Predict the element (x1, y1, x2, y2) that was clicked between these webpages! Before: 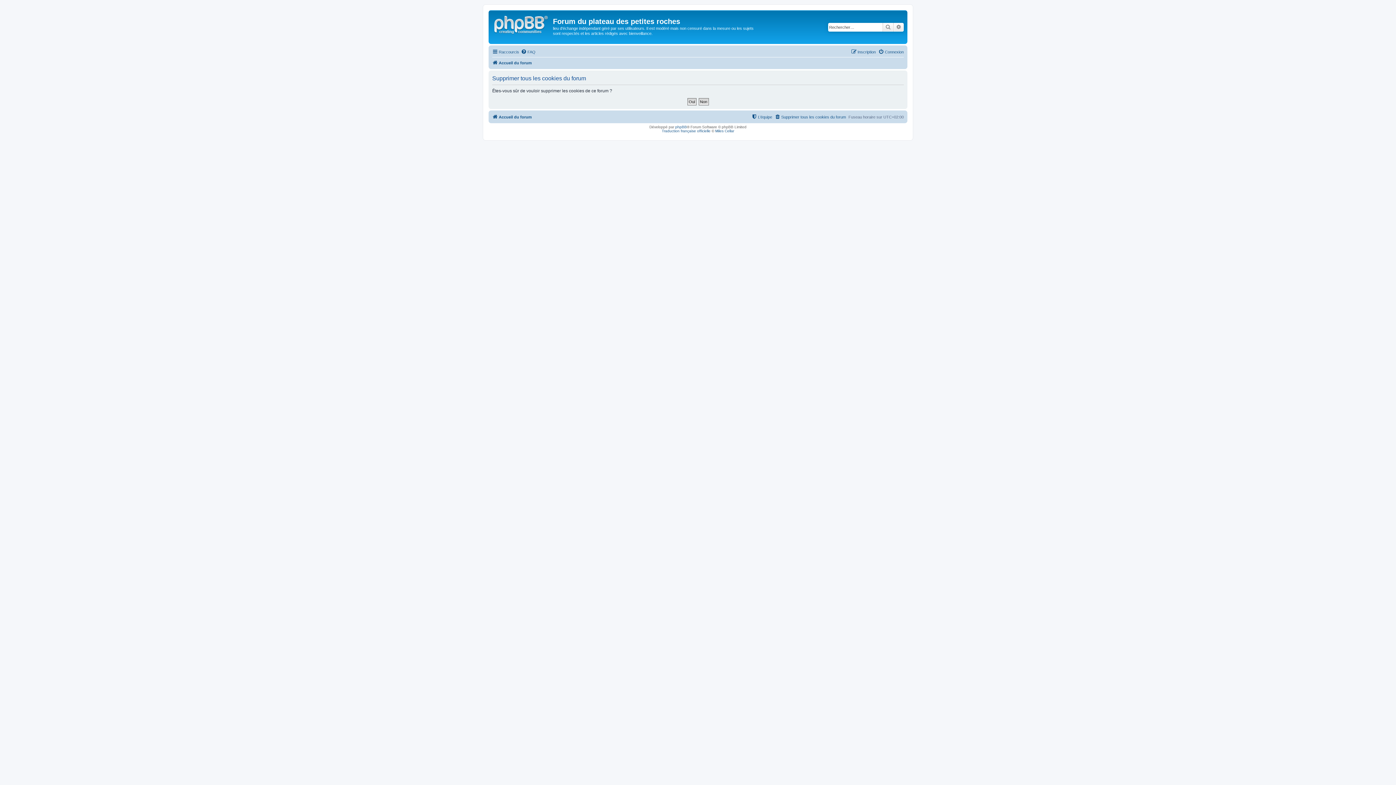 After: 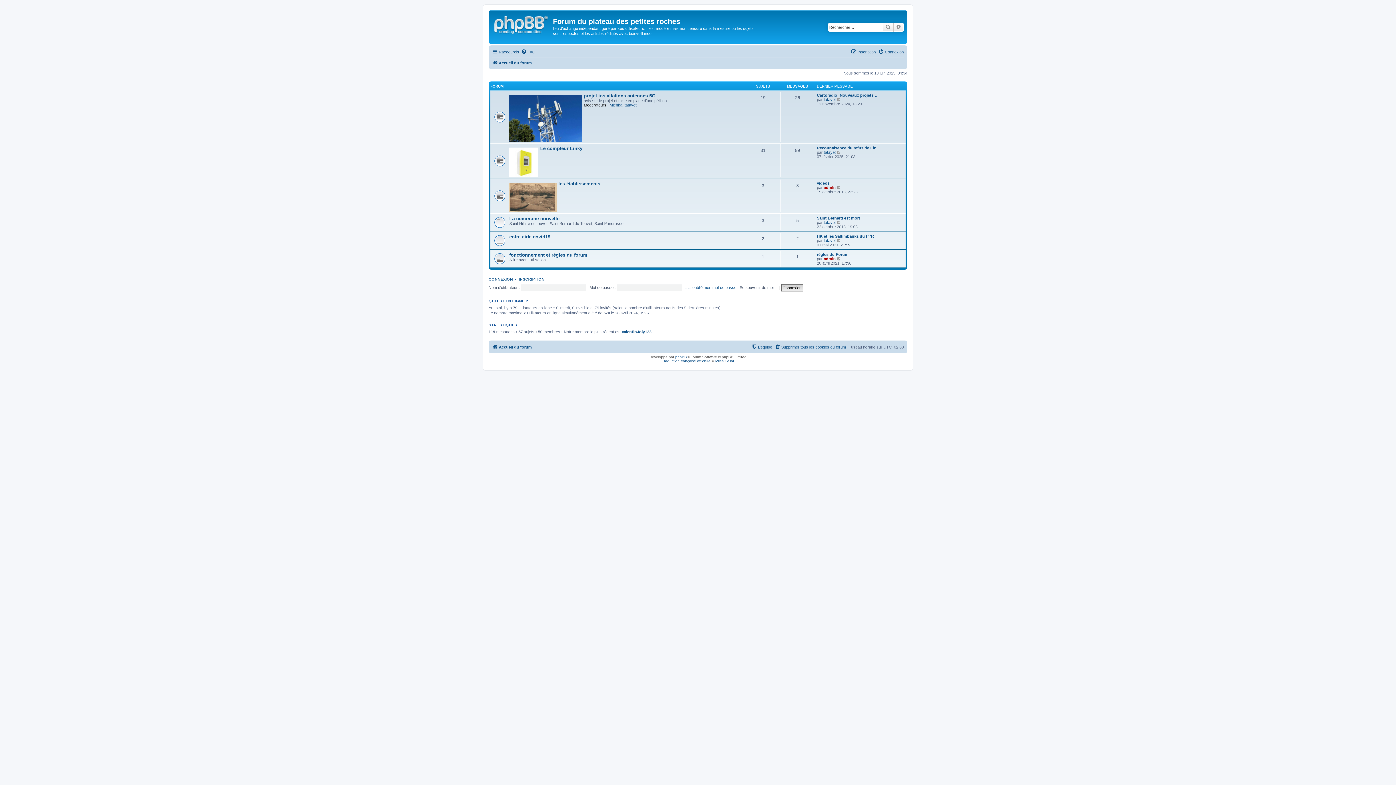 Action: bbox: (492, 58, 532, 67) label: Accueil du forum